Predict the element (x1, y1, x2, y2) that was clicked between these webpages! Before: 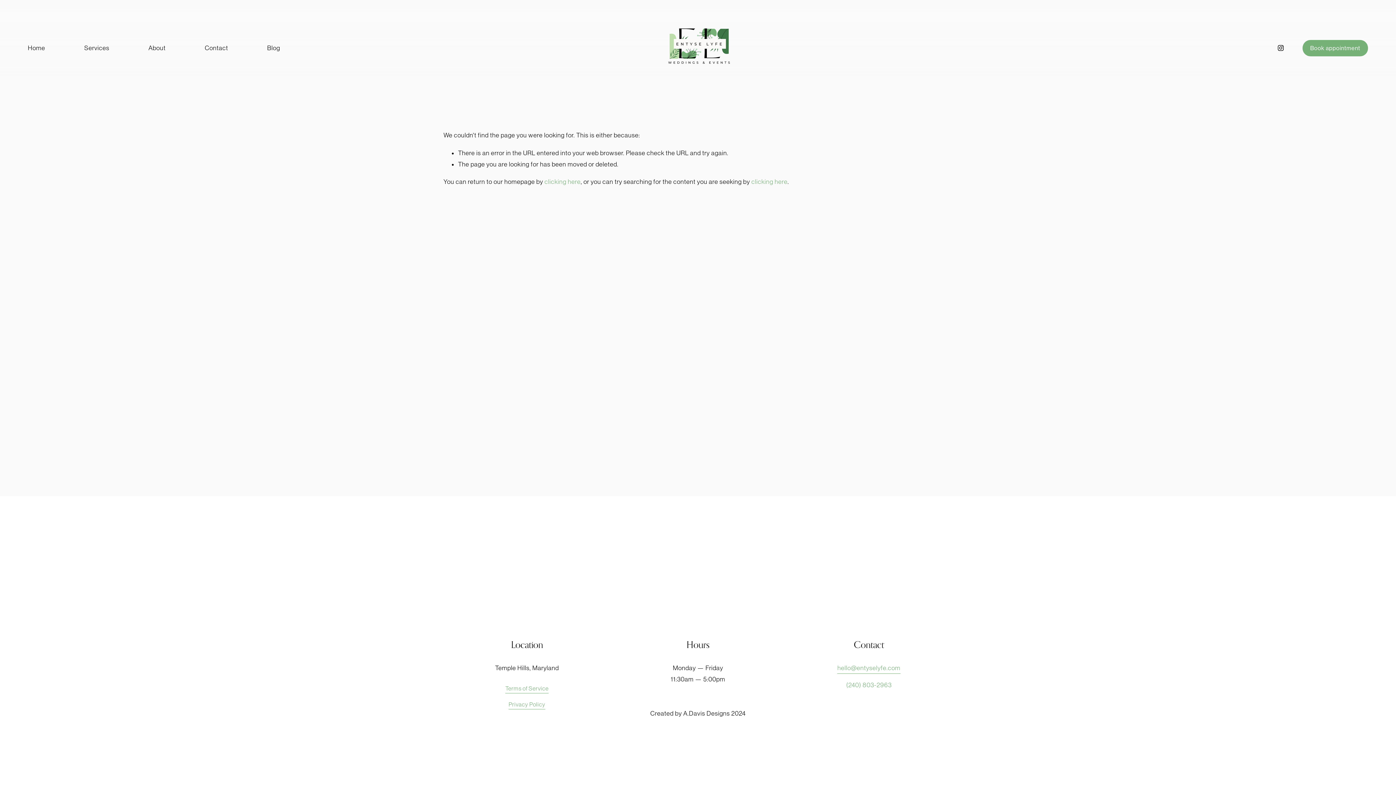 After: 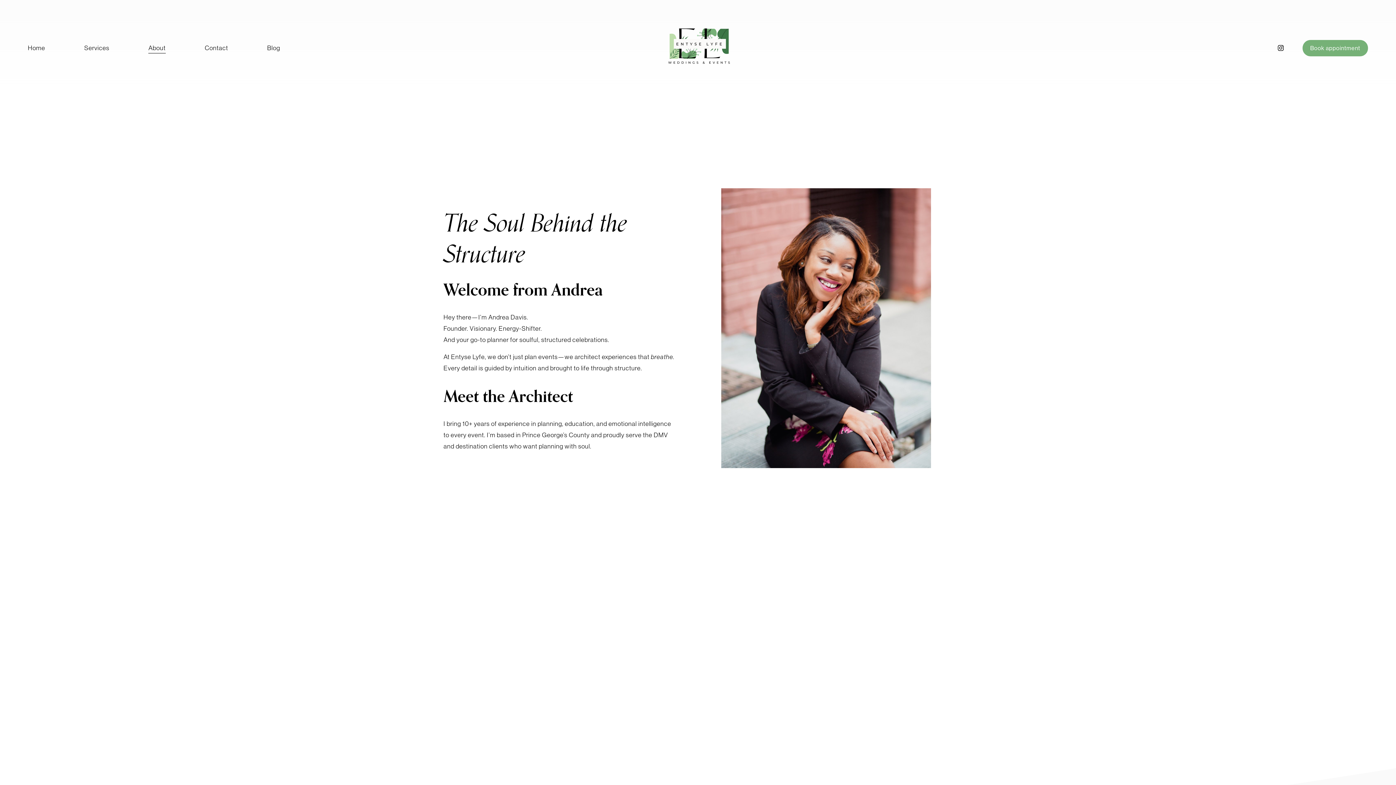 Action: bbox: (148, 41, 165, 54) label: About